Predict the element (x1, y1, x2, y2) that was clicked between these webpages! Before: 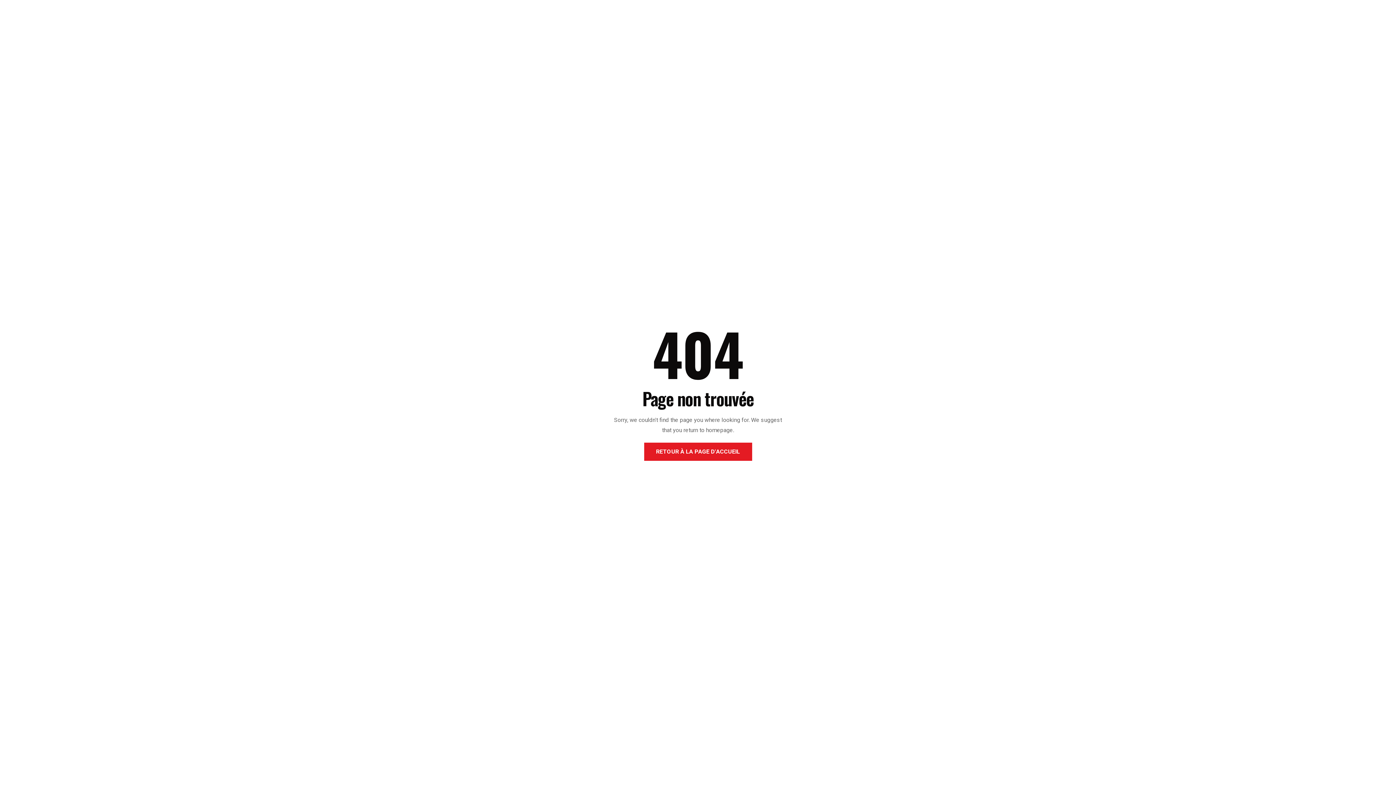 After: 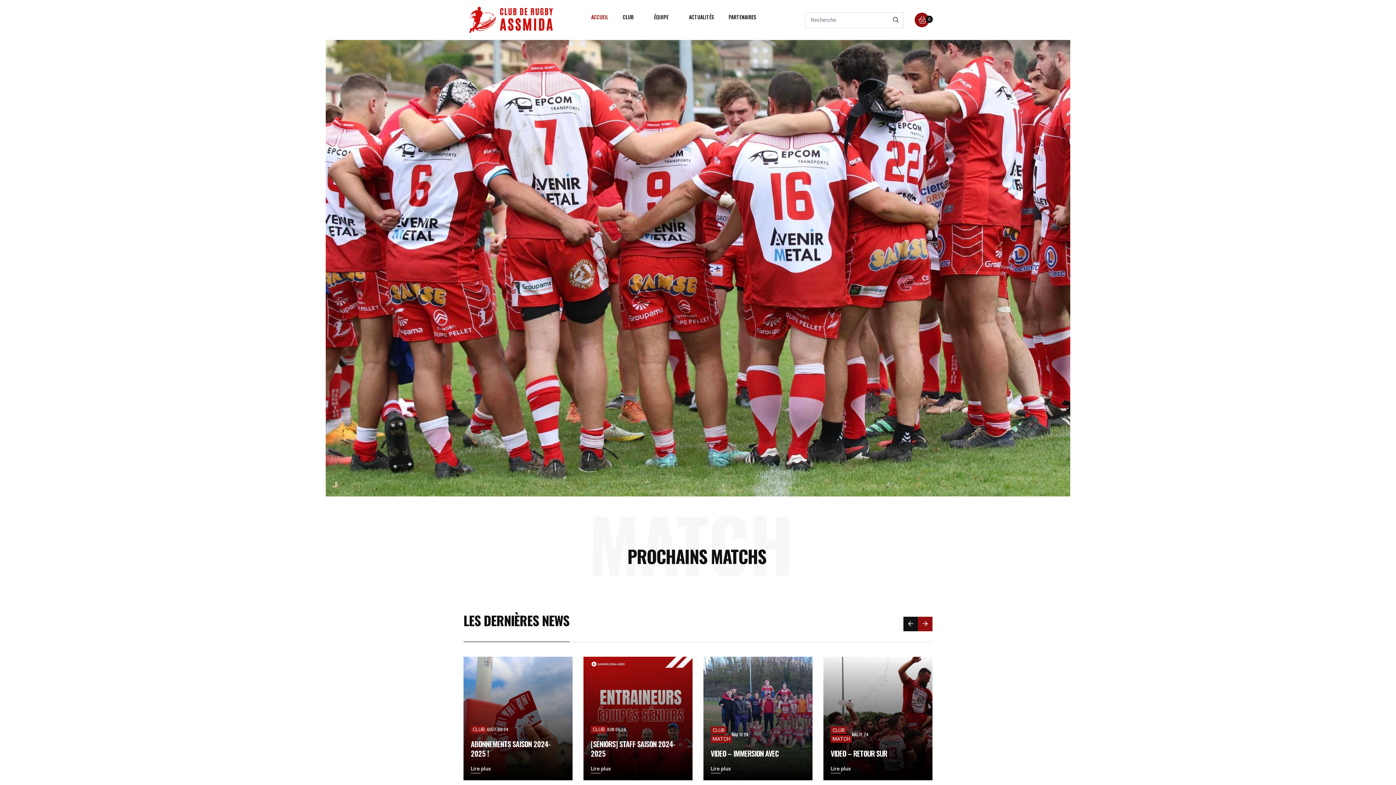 Action: label: RETOUR À LA PAGE D'ACCUEIL bbox: (644, 442, 752, 461)